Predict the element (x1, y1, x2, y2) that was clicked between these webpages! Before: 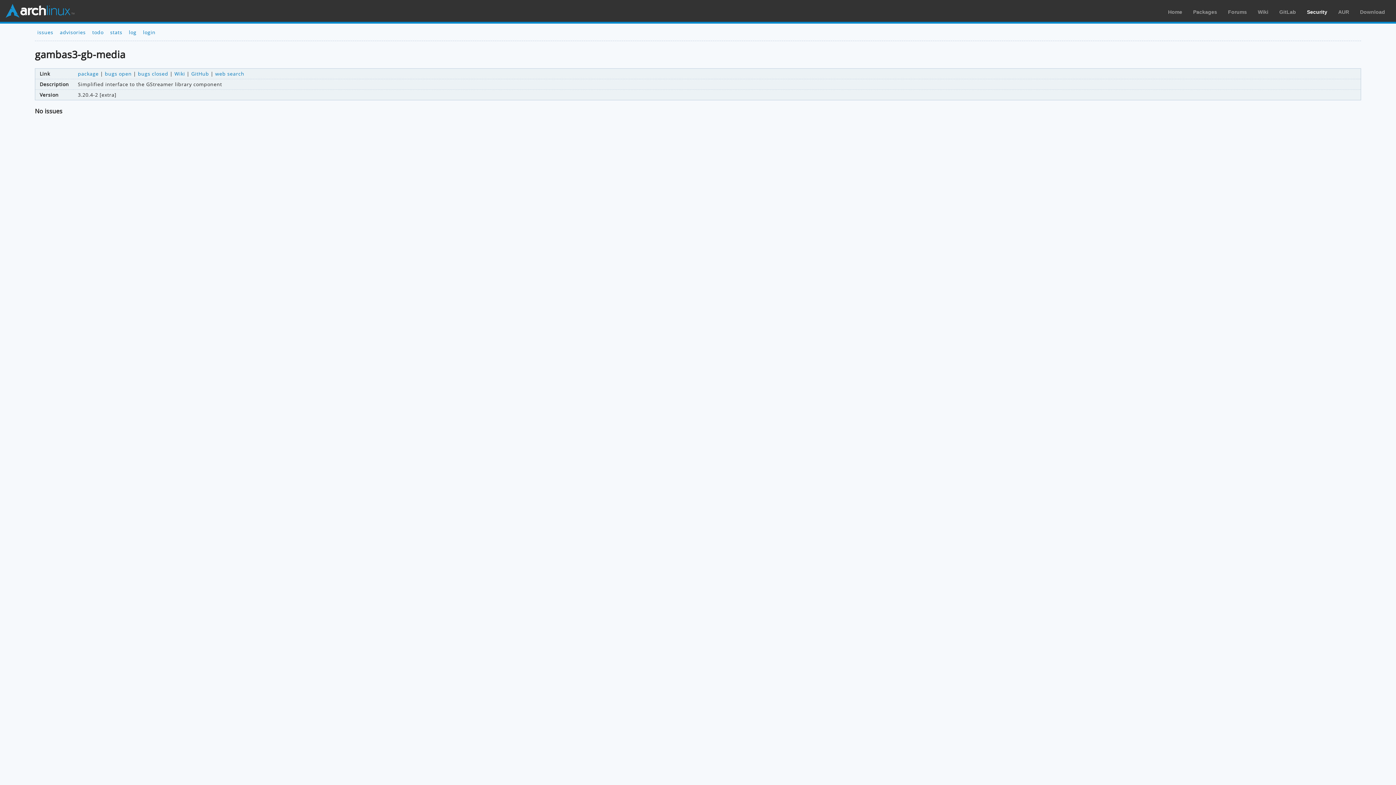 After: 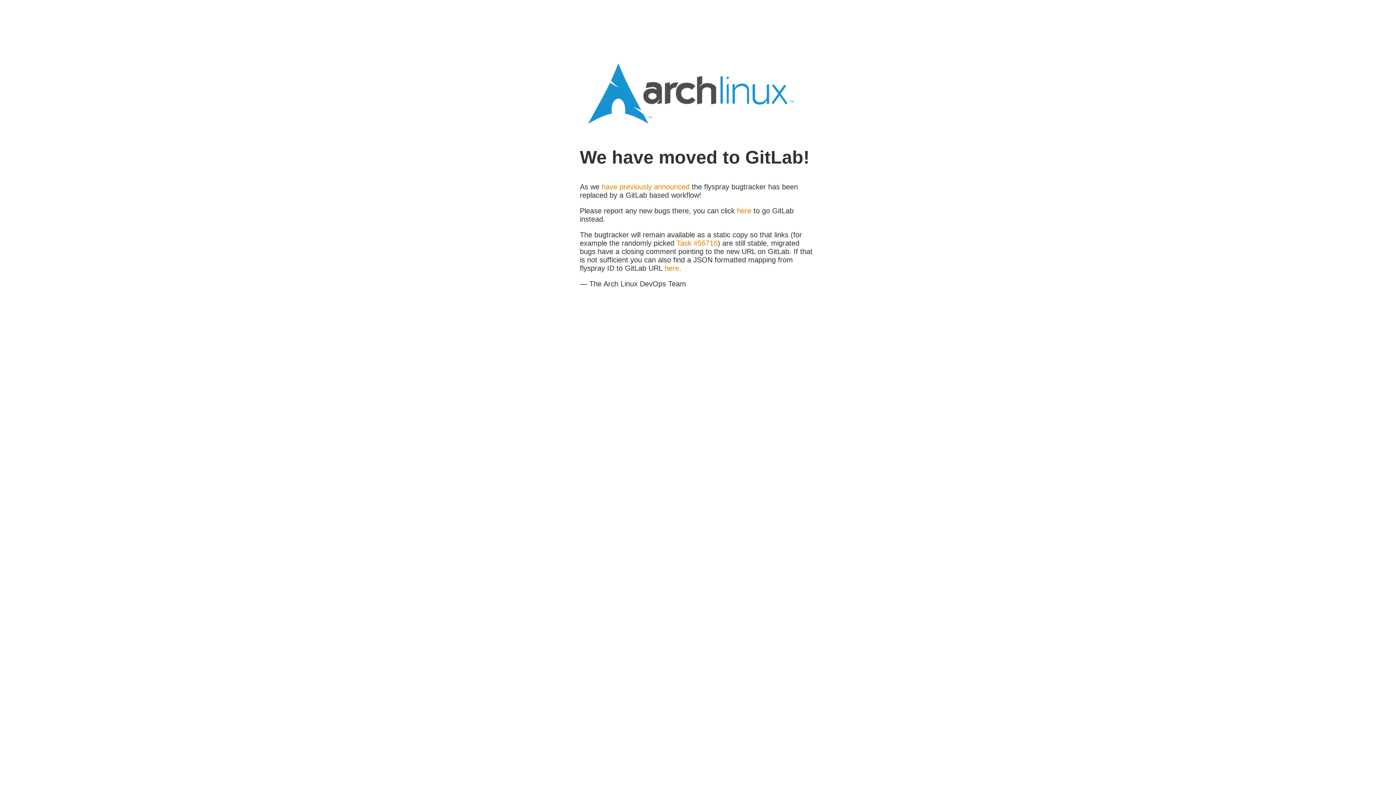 Action: label: bugs closed bbox: (137, 70, 168, 76)